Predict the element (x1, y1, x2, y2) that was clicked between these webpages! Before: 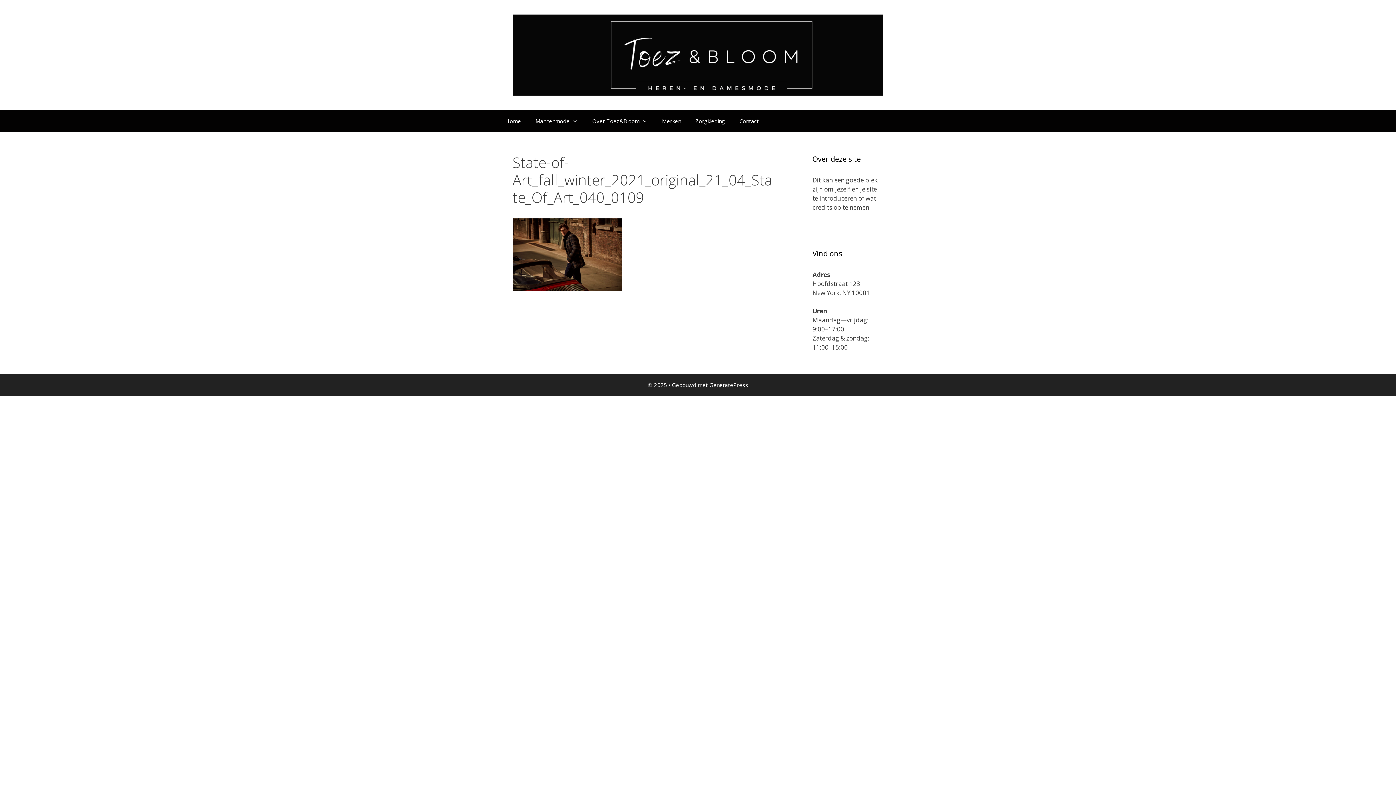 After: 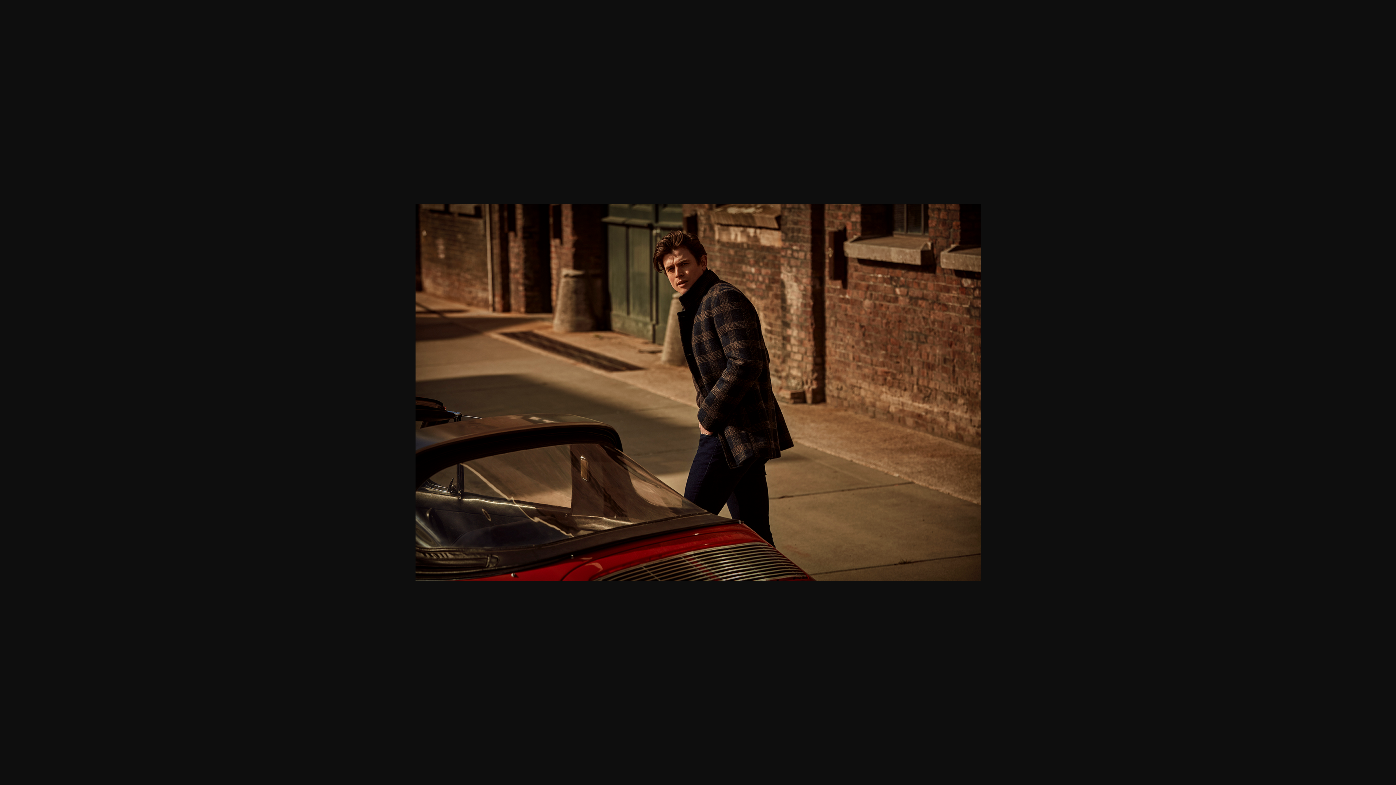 Action: bbox: (512, 284, 621, 292)